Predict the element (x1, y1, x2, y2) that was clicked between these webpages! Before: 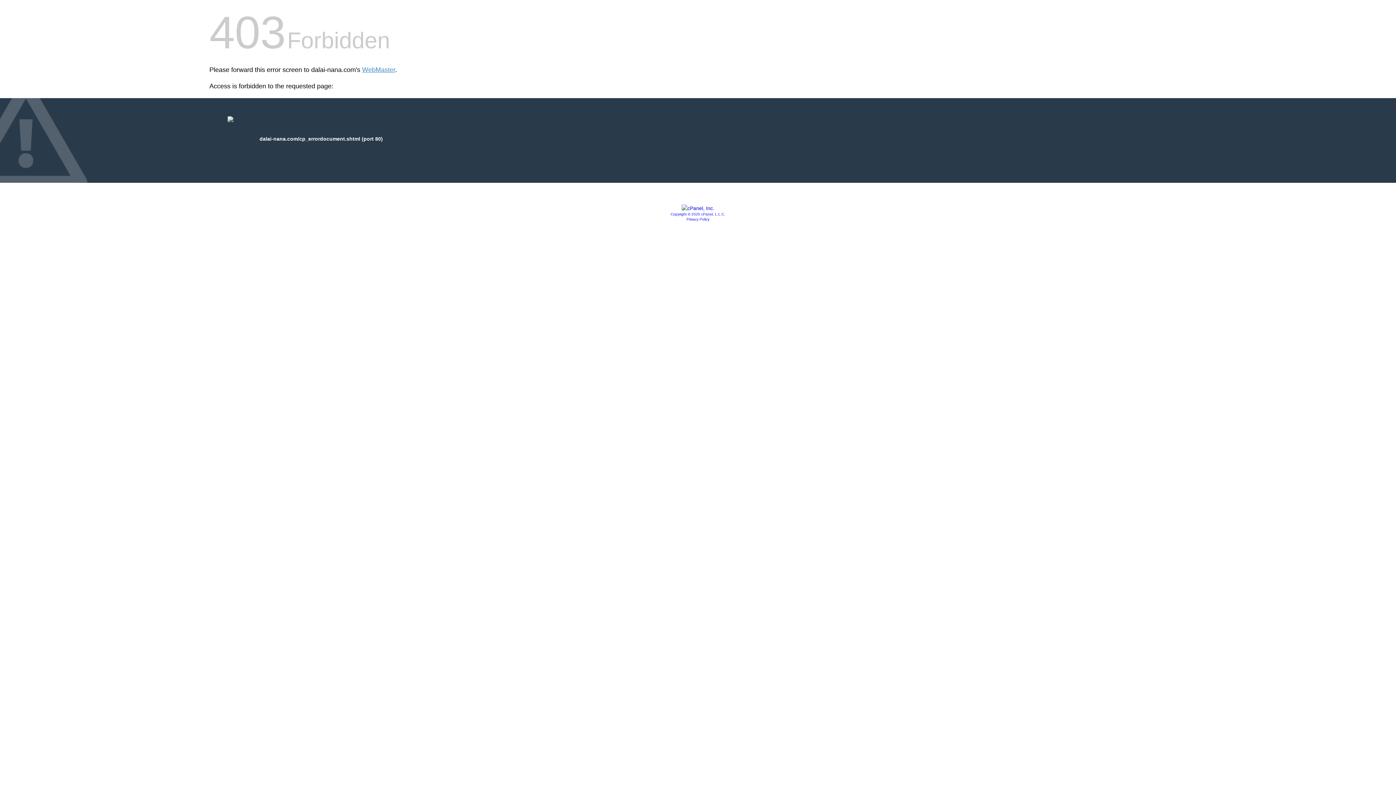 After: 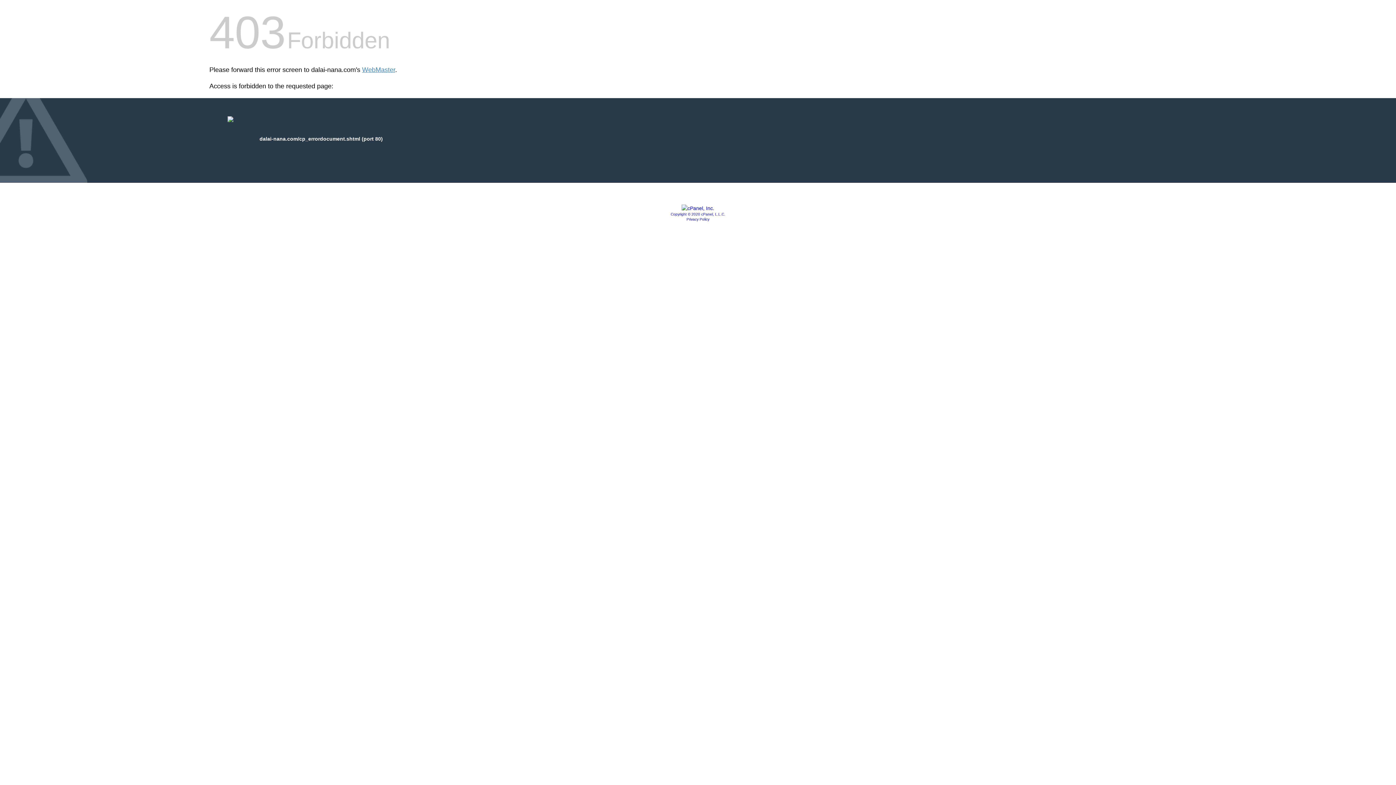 Action: label: Copyright © 2020 cPanel, L.L.C. bbox: (670, 212, 725, 216)